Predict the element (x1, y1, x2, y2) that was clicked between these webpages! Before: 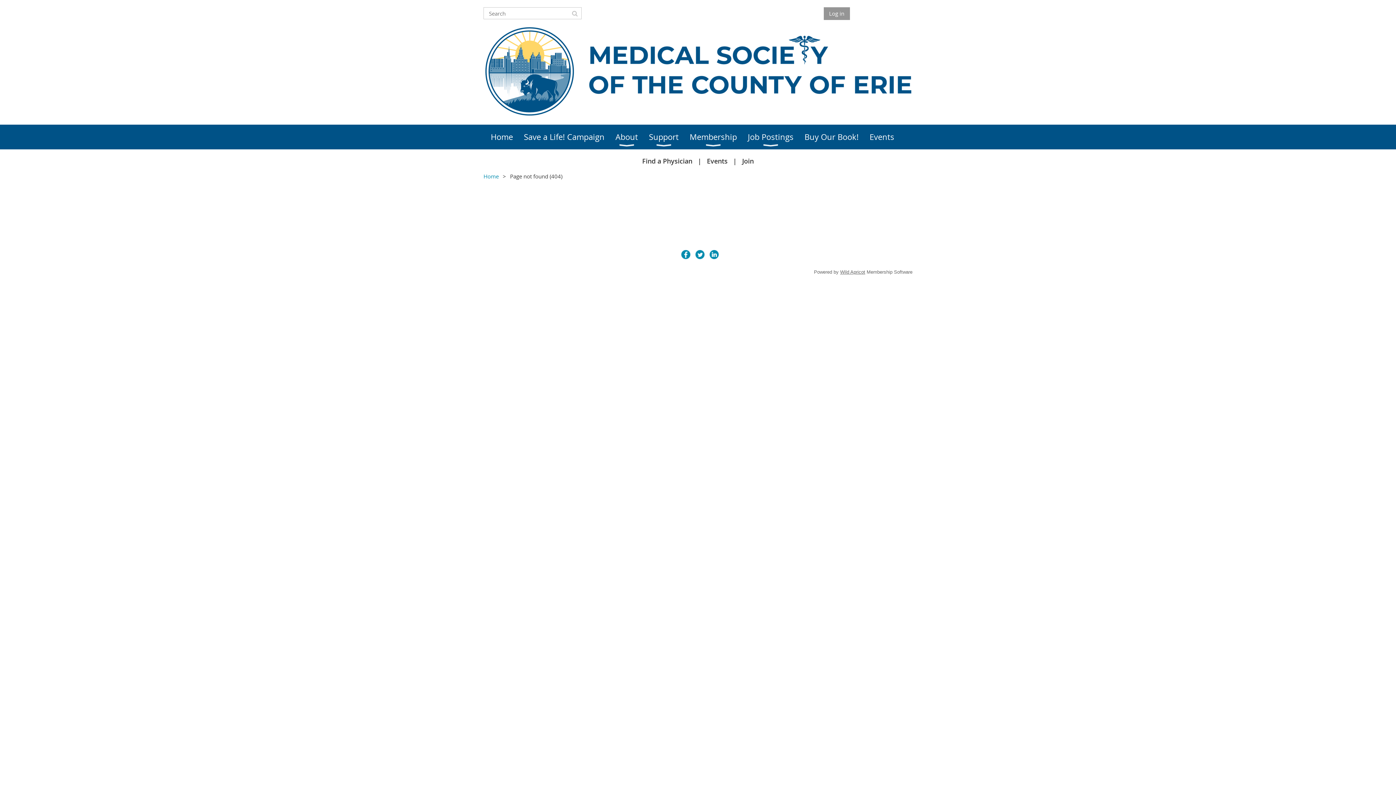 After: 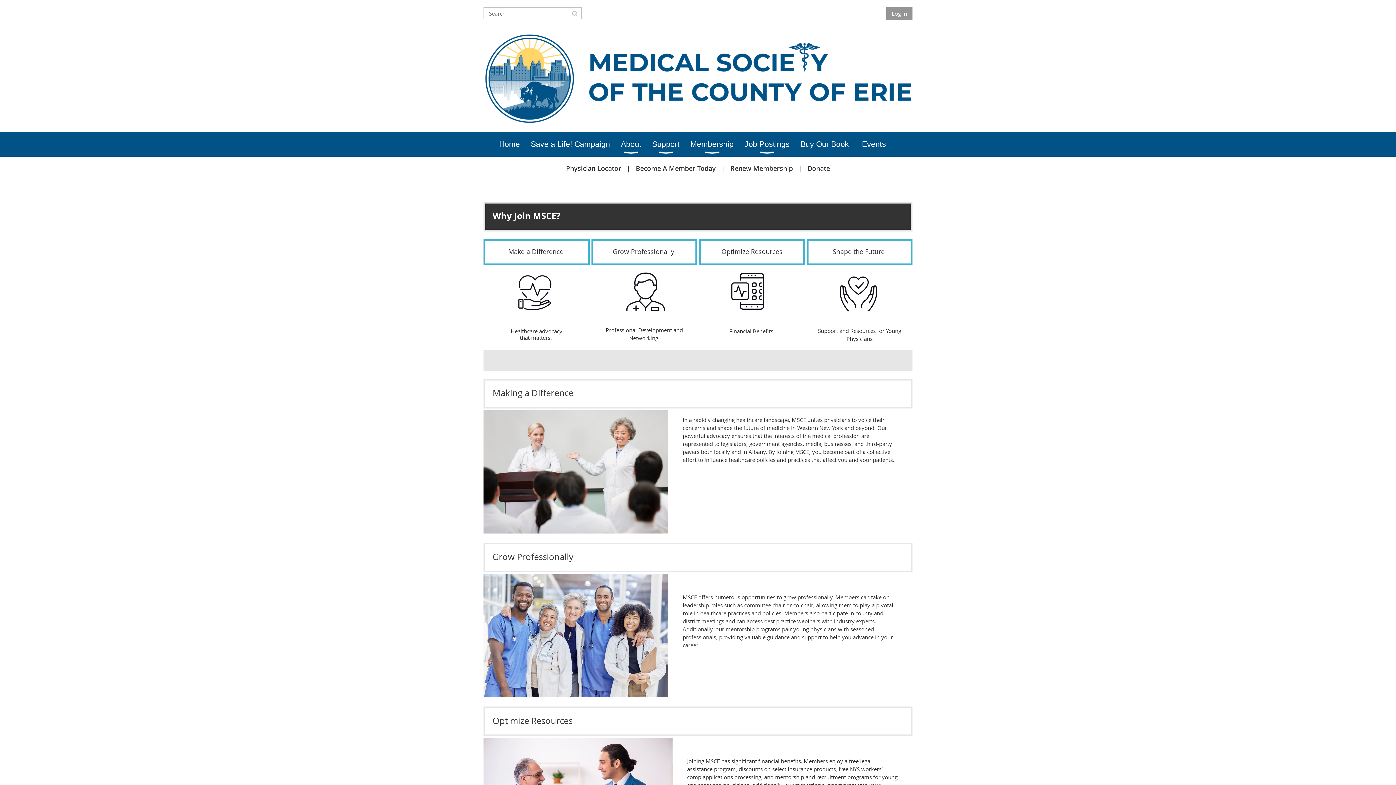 Action: label: Membership bbox: (689, 124, 748, 149)